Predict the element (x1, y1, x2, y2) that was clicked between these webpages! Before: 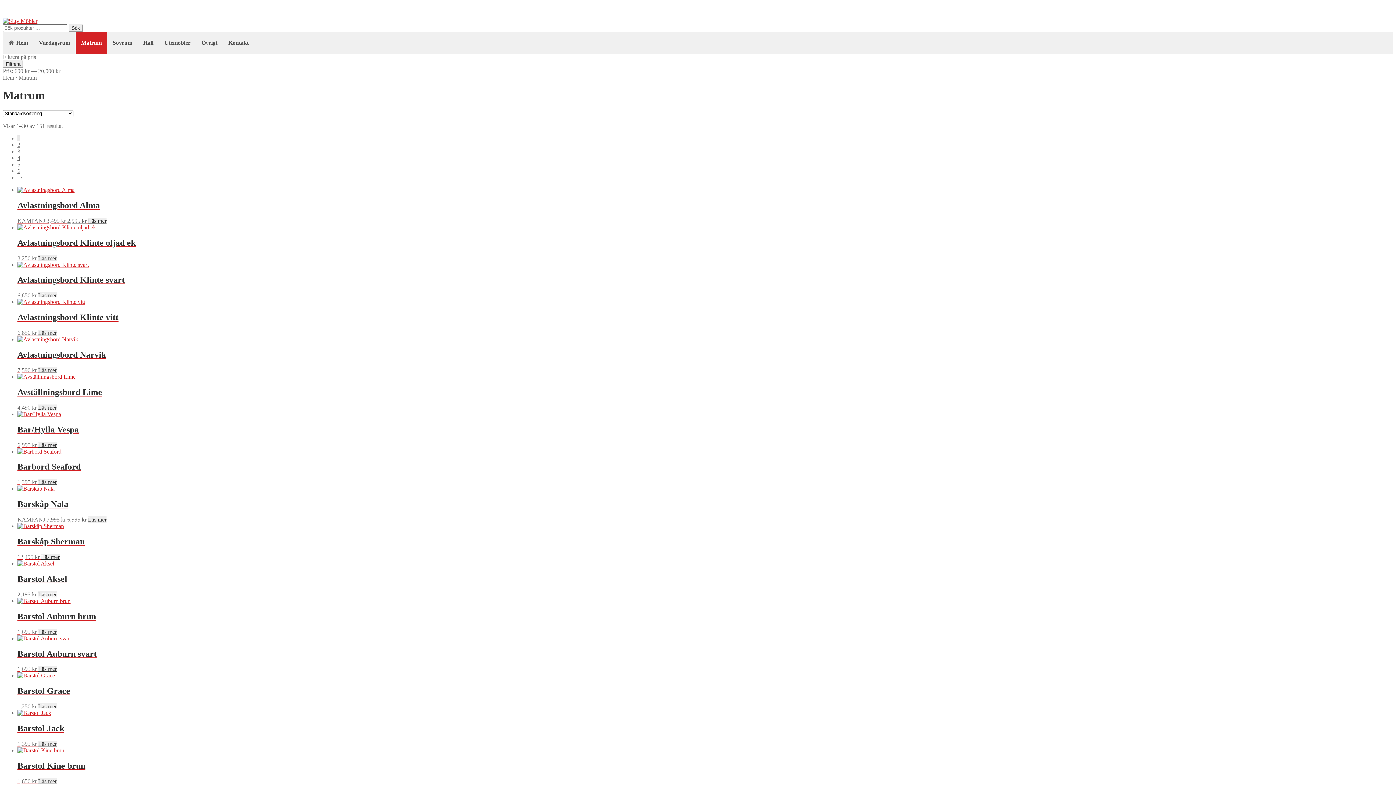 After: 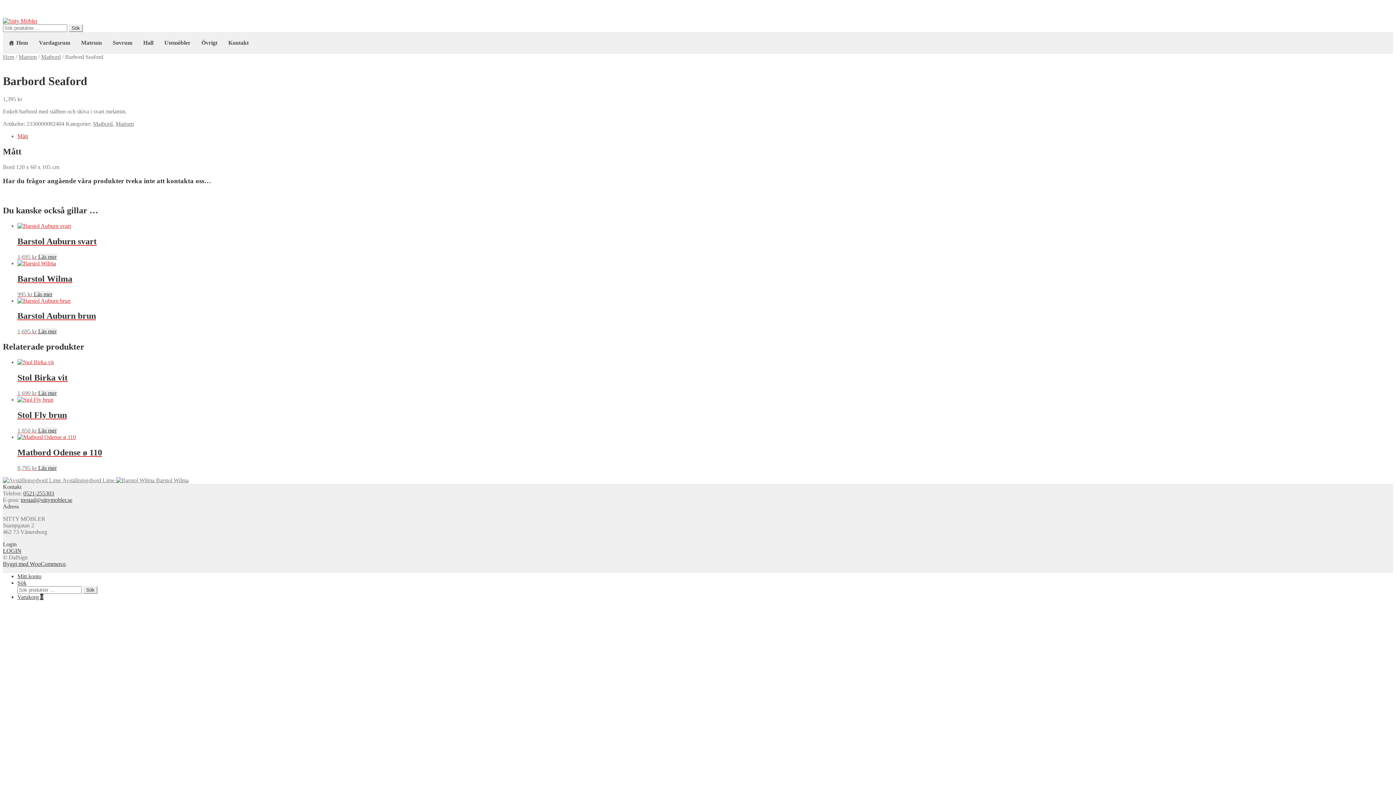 Action: bbox: (38, 479, 56, 485) label: Läs mer om ”Barbord Seaford”